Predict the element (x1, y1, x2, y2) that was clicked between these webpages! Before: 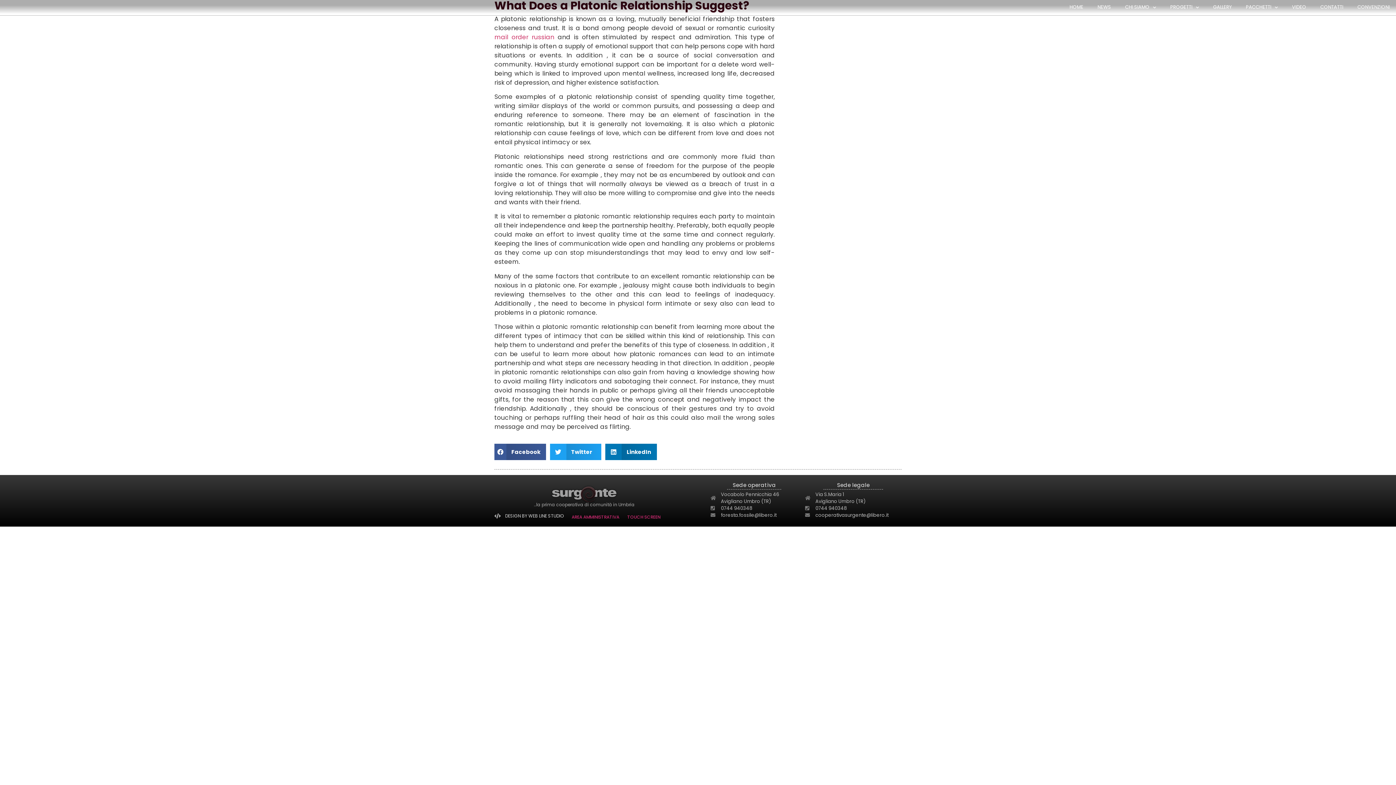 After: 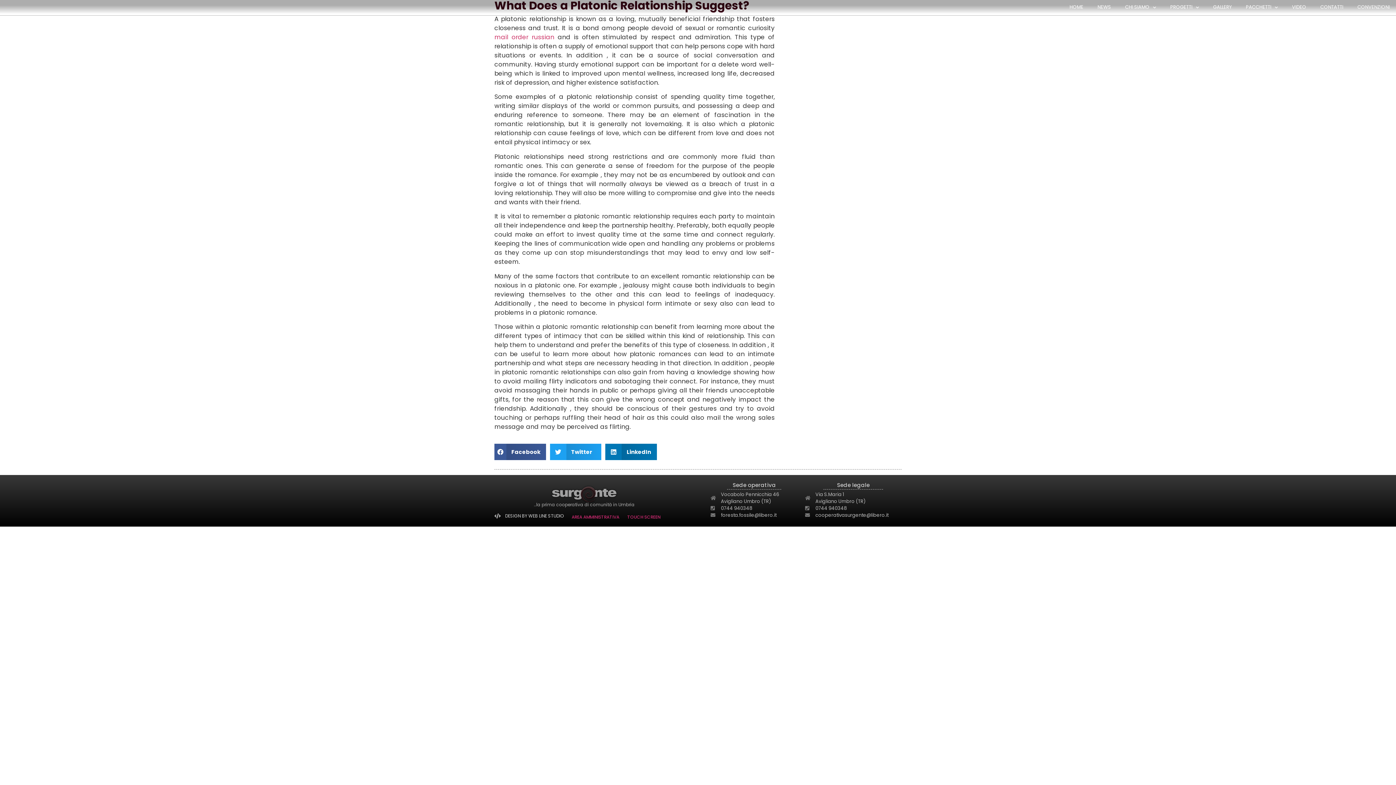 Action: label: AREA AMMINISTRATIVA bbox: (571, 514, 619, 520)